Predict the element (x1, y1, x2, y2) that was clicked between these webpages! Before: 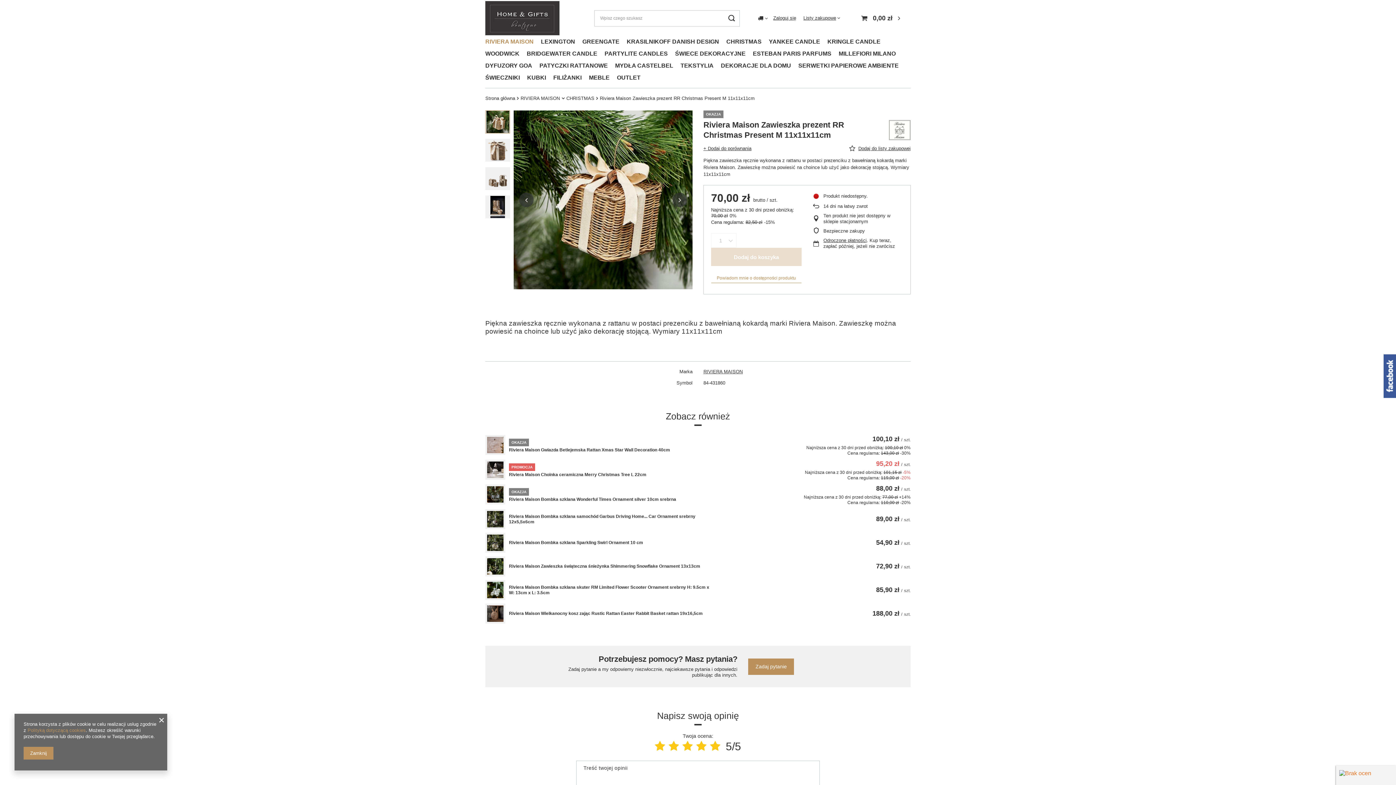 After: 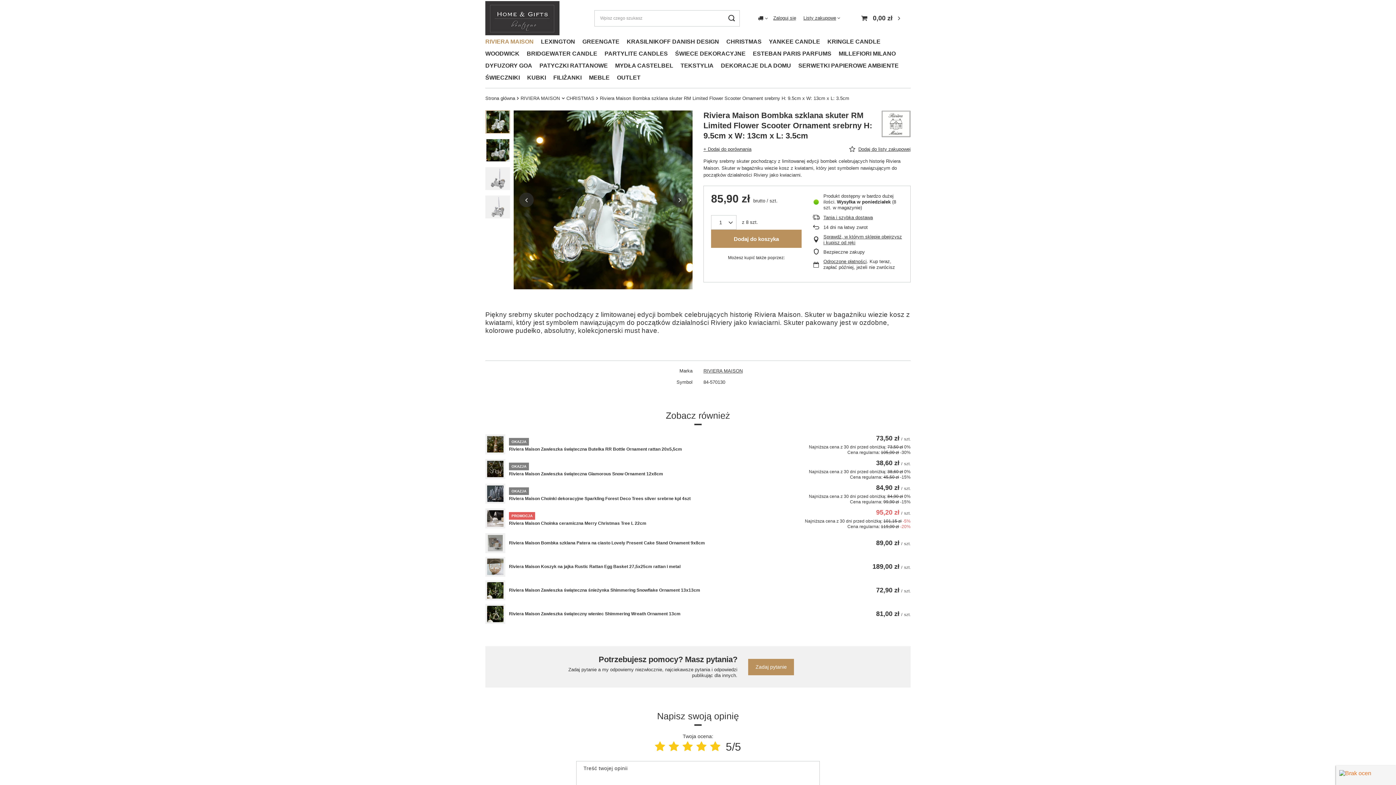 Action: bbox: (485, 580, 505, 600)